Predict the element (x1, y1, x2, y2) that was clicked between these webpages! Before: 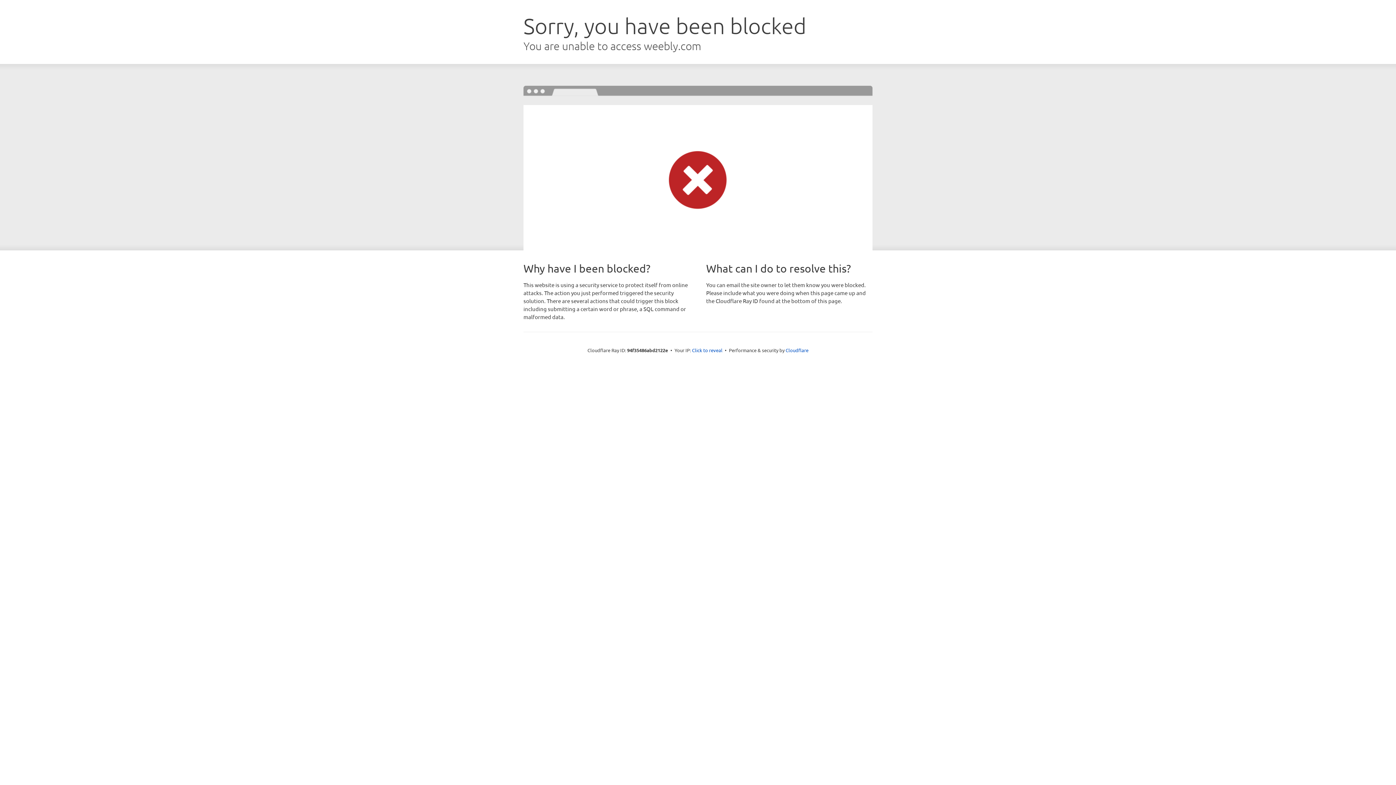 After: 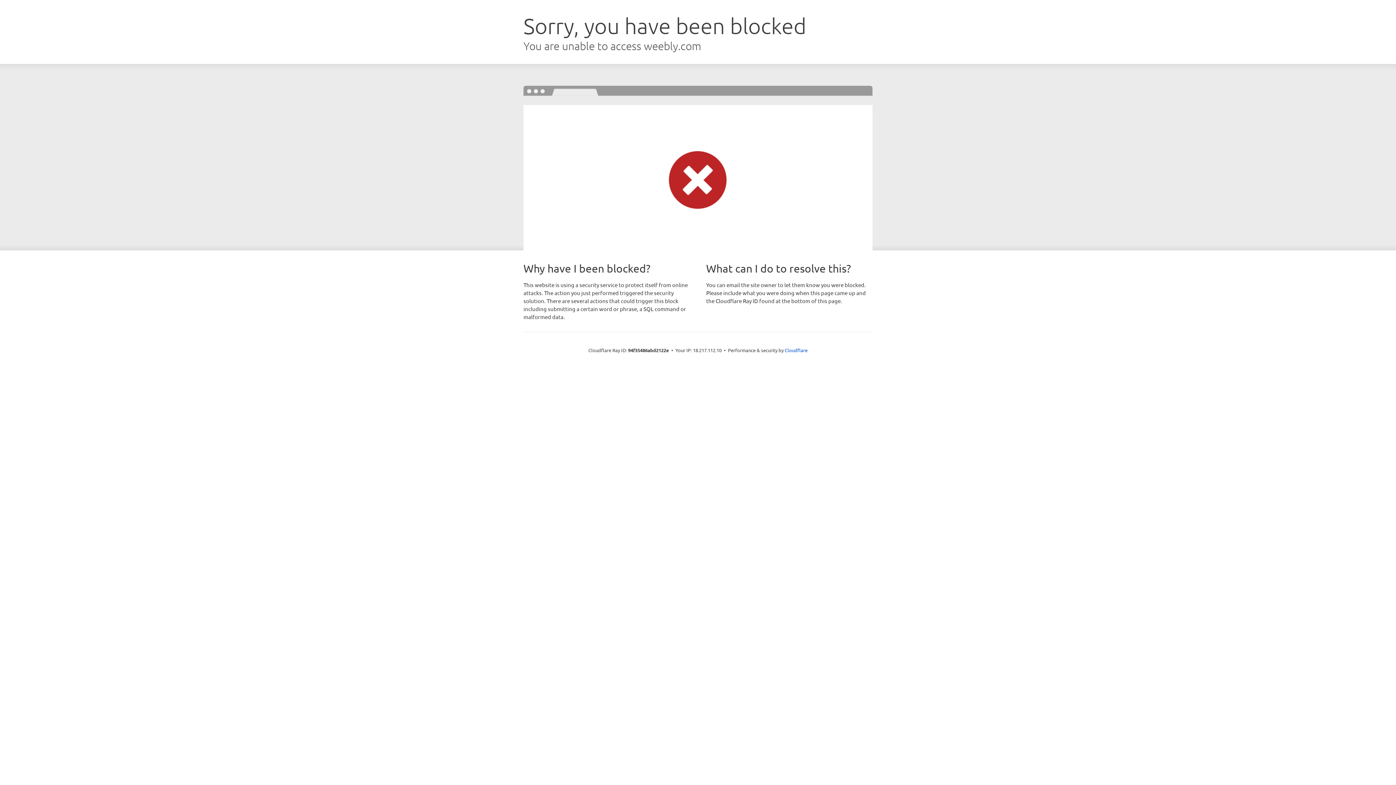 Action: label: Click to reveal bbox: (692, 346, 722, 353)